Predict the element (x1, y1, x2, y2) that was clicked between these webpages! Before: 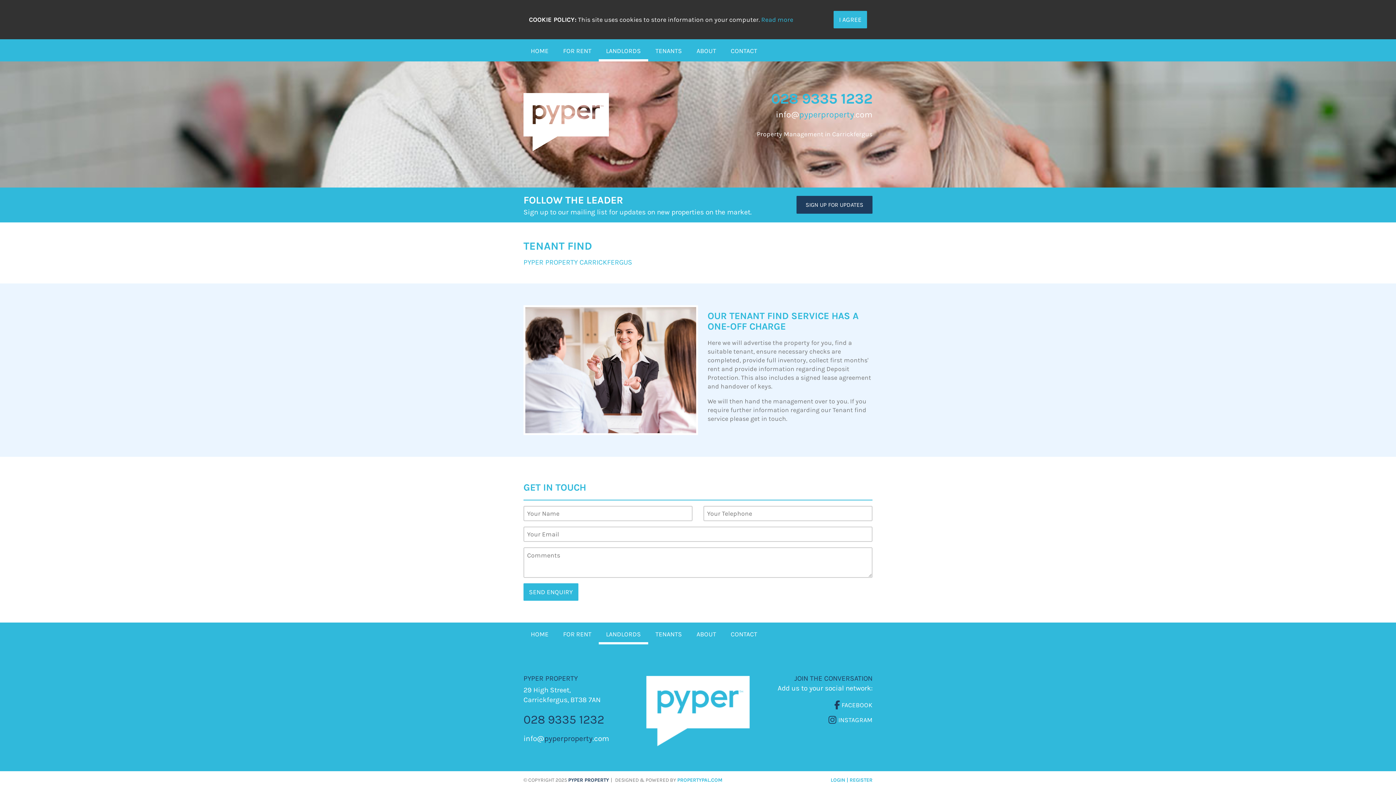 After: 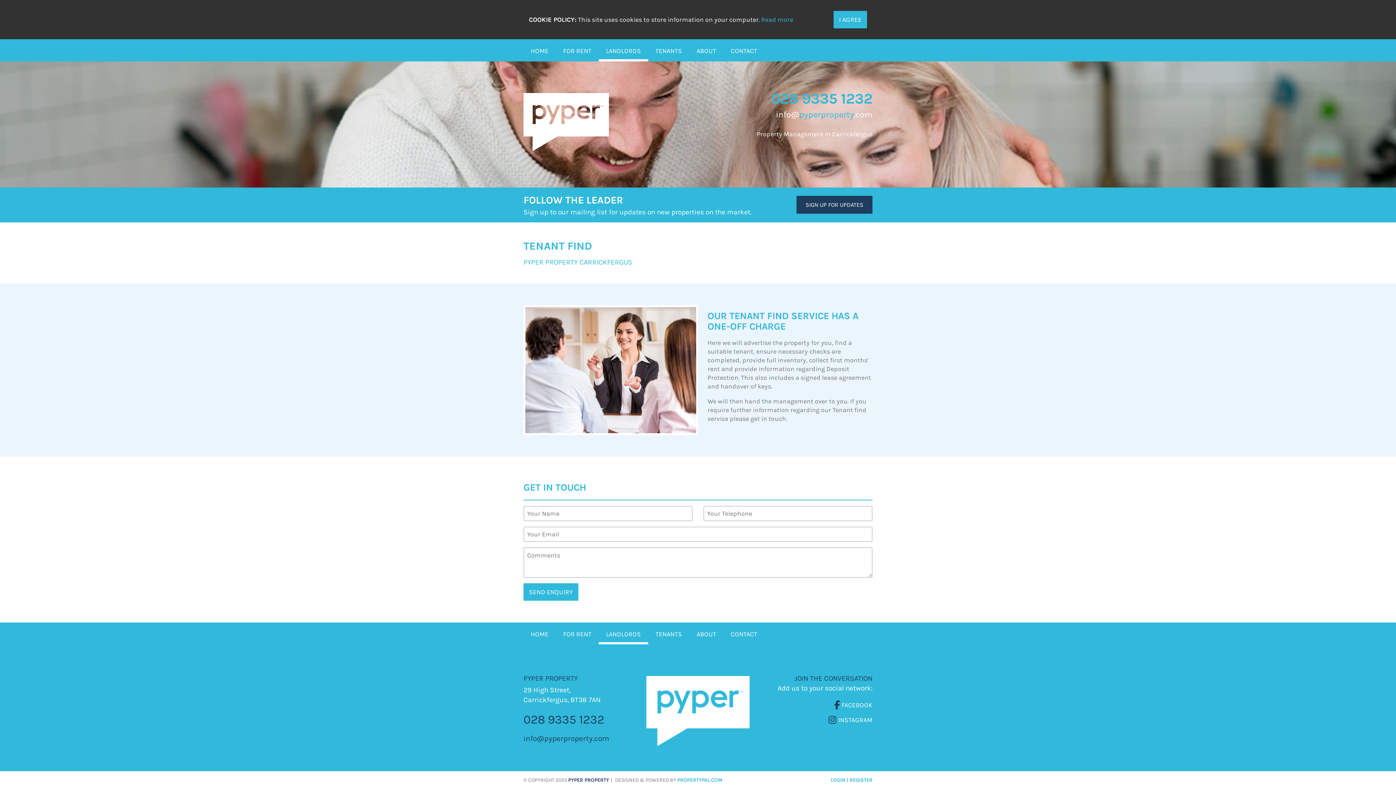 Action: label: info@pyperproperty.com bbox: (523, 733, 609, 744)